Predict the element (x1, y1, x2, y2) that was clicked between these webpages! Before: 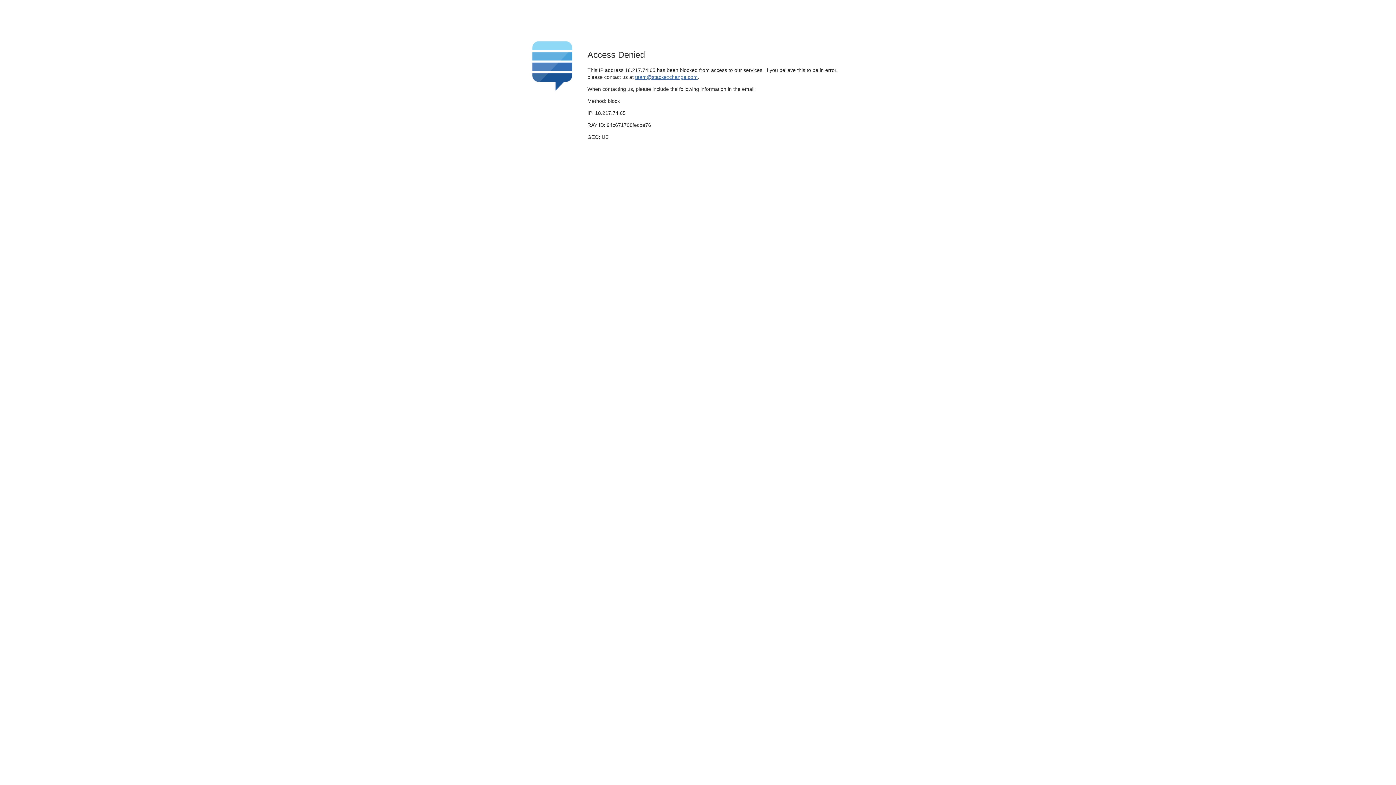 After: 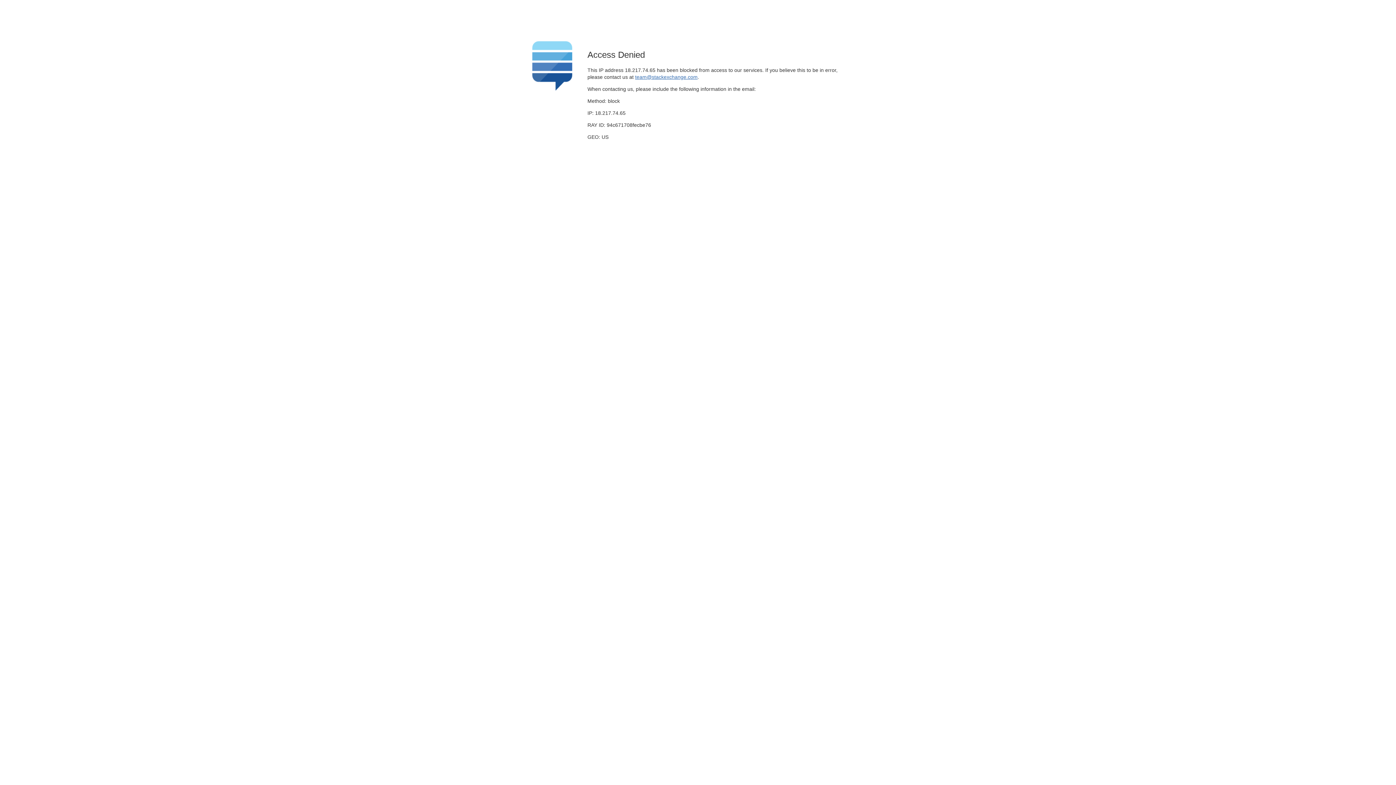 Action: bbox: (635, 74, 697, 79) label: team@stackexchange.com